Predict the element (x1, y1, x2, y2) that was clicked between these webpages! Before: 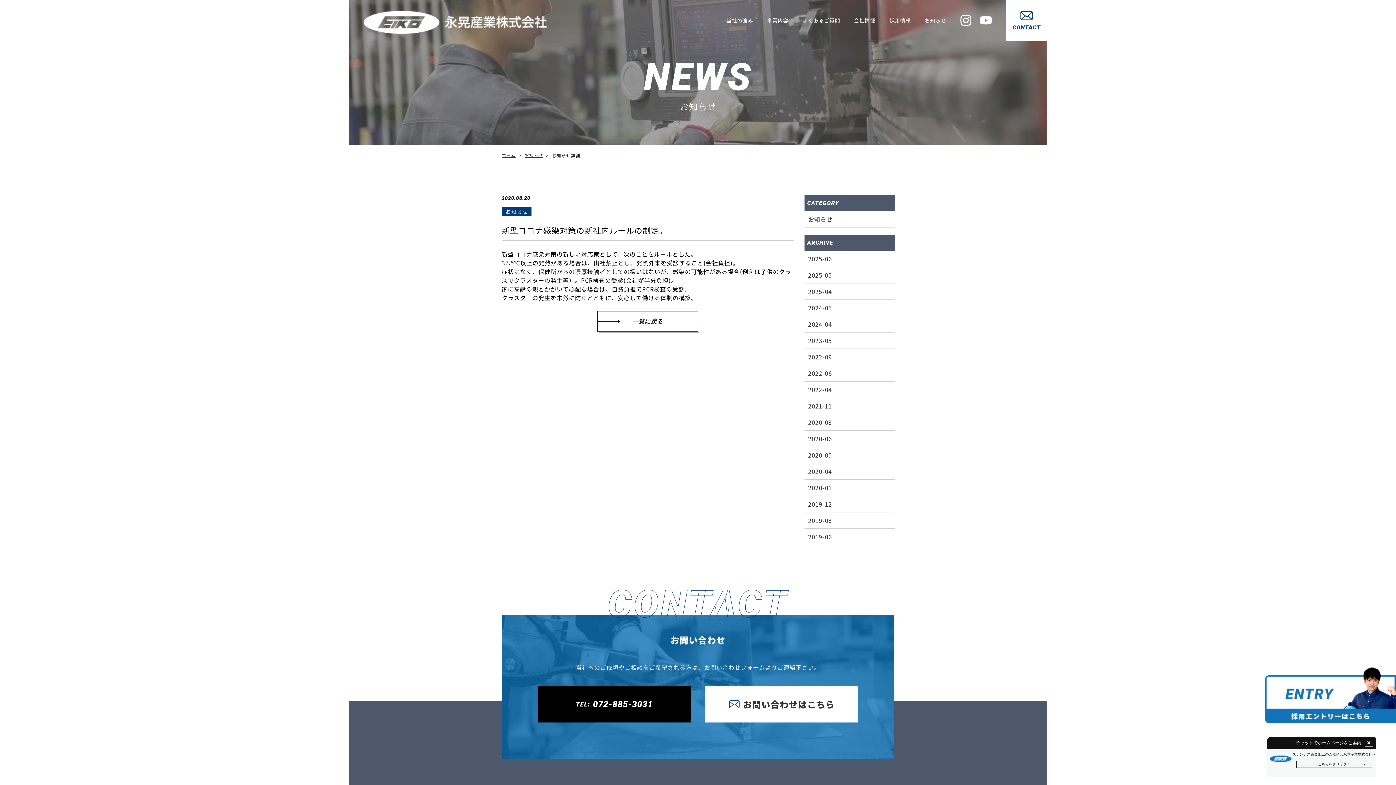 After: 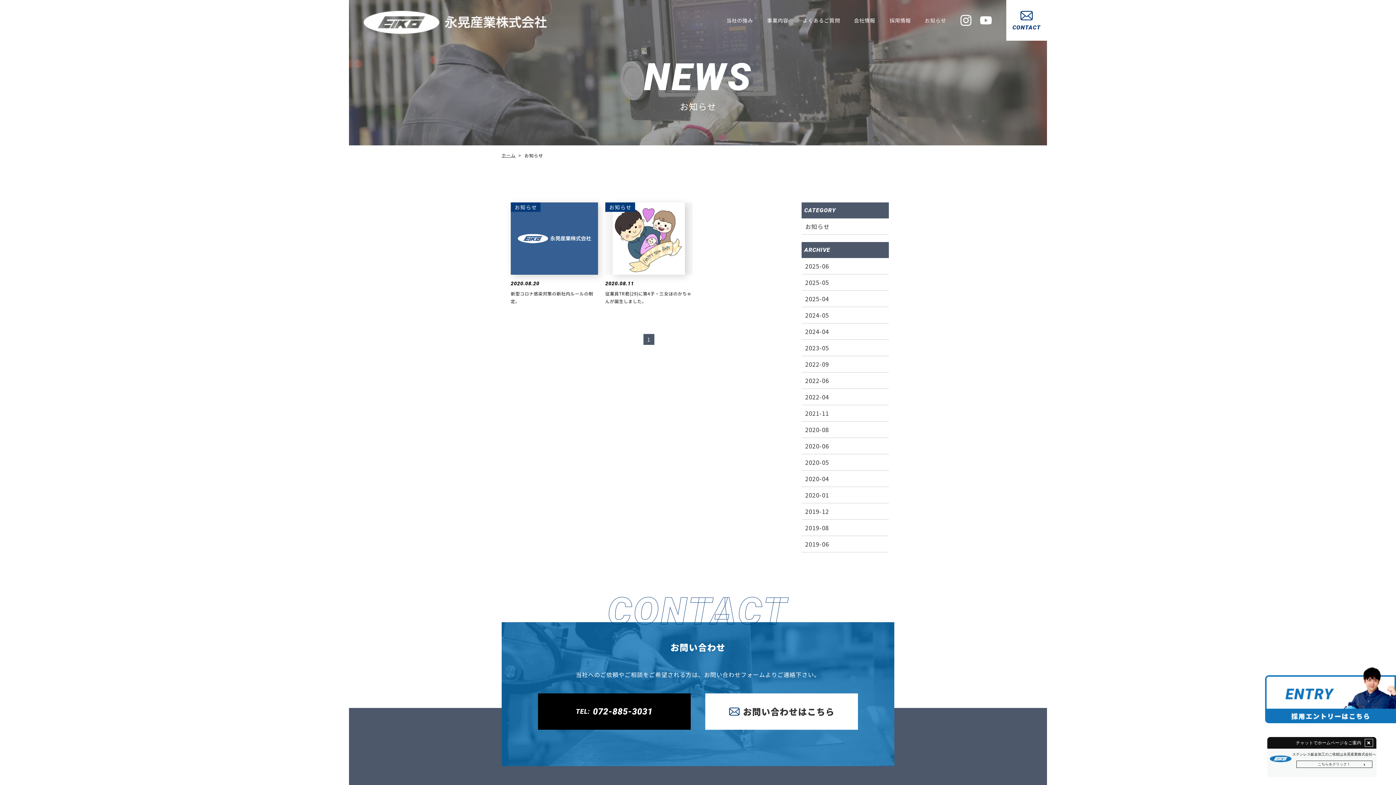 Action: bbox: (804, 414, 894, 430) label: 2020-08